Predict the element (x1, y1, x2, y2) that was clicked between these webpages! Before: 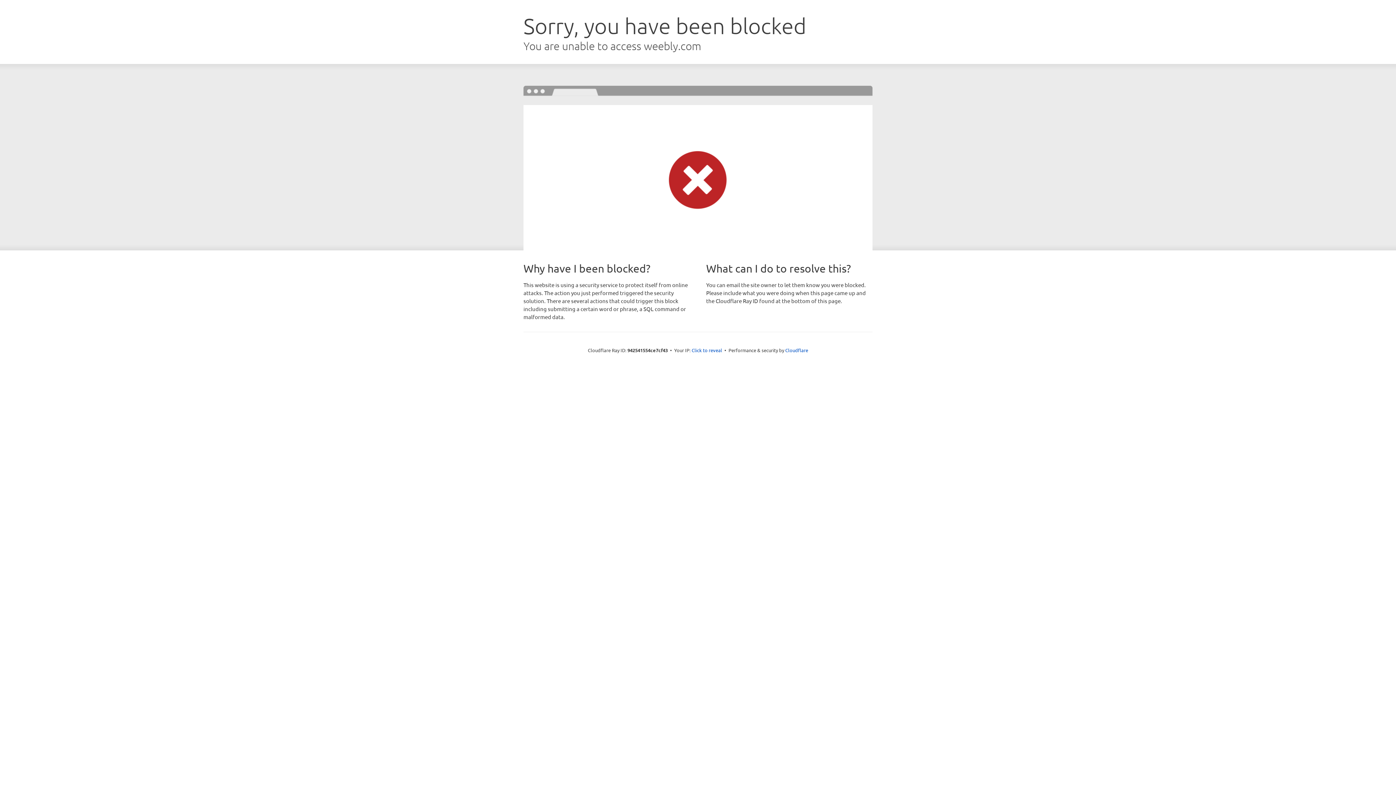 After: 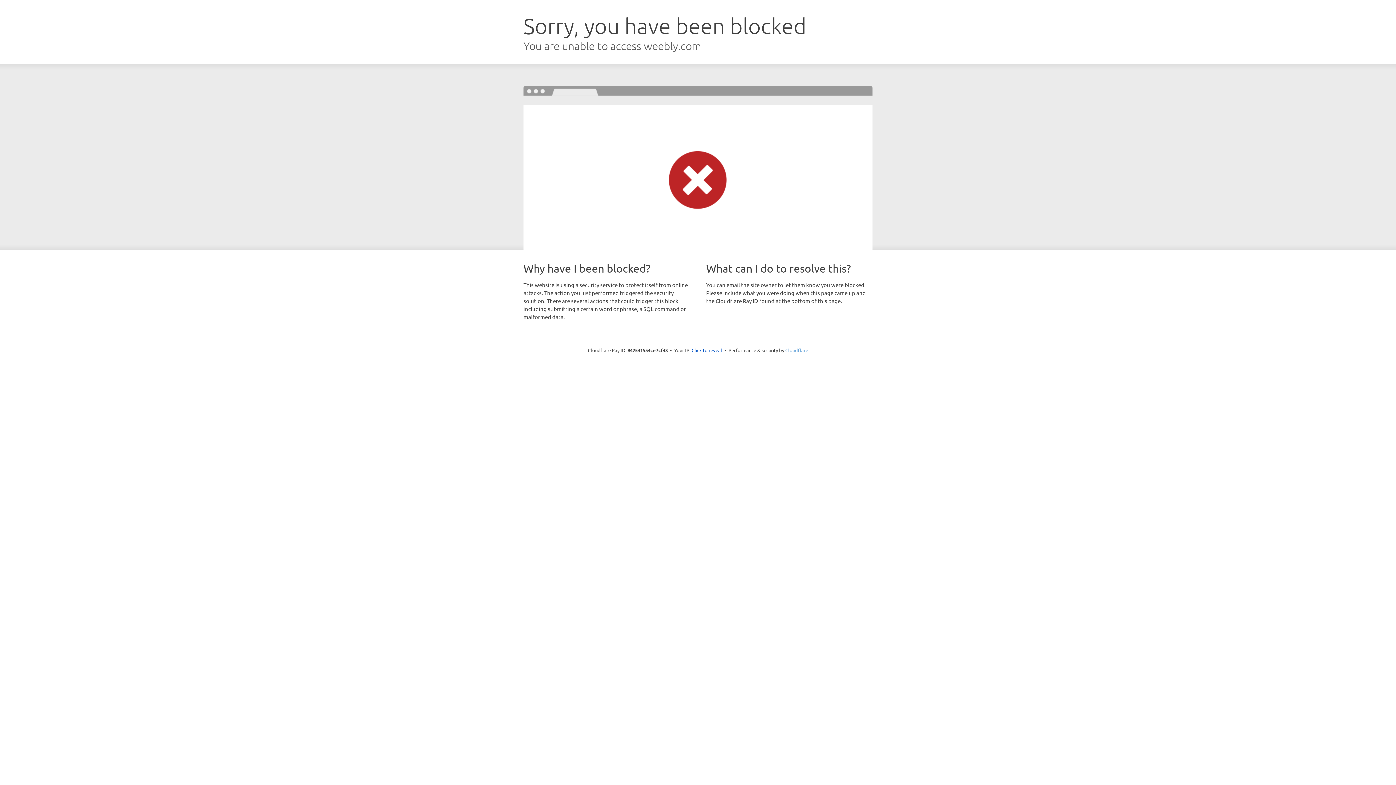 Action: label: Cloudflare bbox: (785, 347, 808, 353)